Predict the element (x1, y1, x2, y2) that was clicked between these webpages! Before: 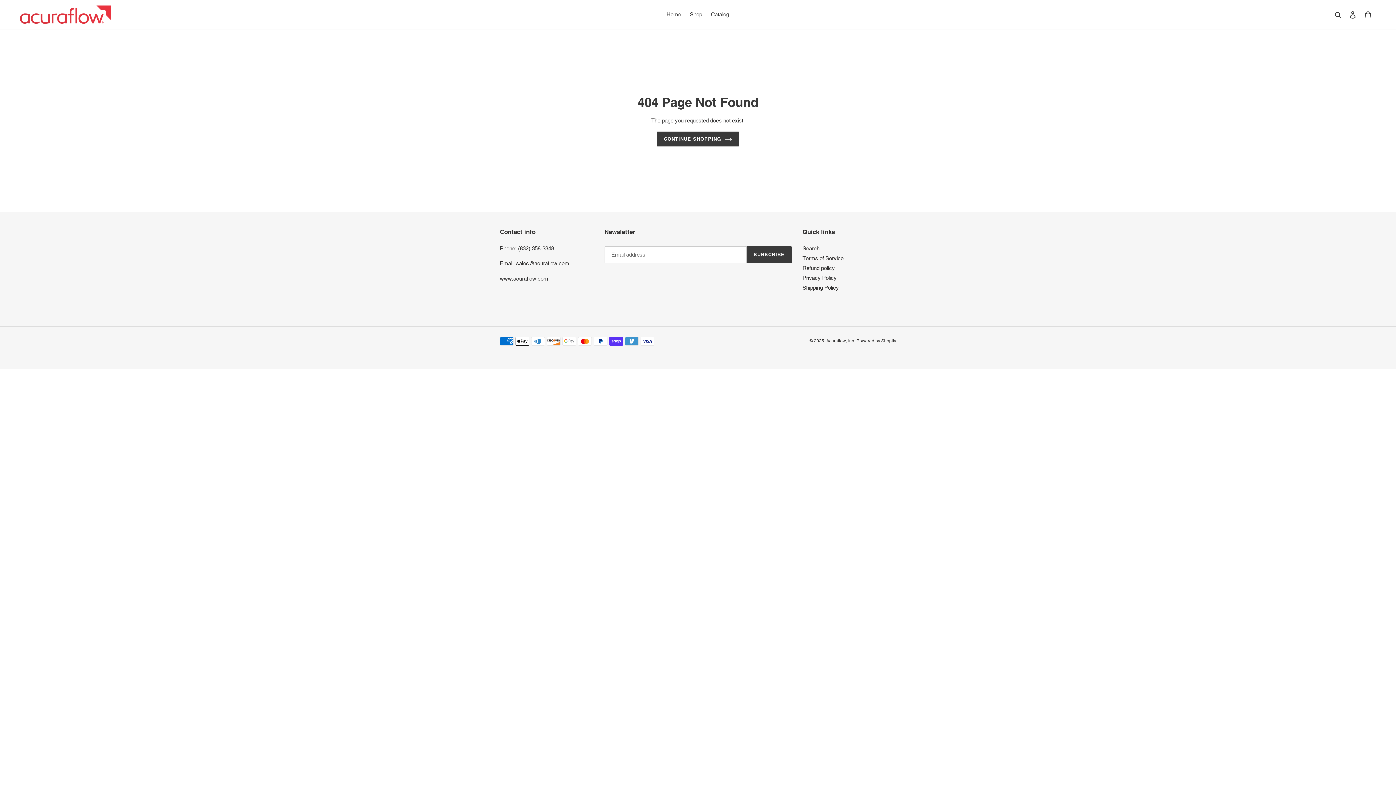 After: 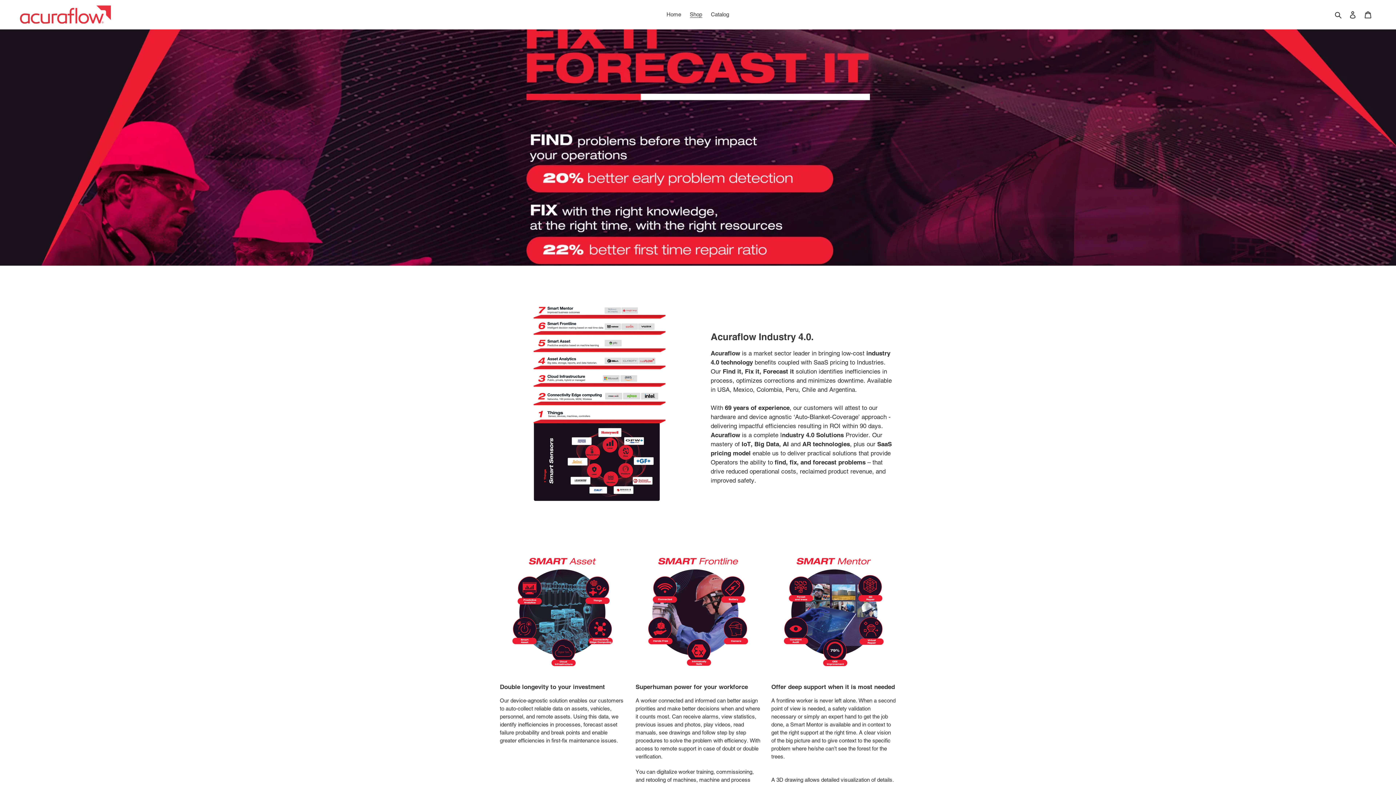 Action: bbox: (686, 9, 706, 19) label: Shop